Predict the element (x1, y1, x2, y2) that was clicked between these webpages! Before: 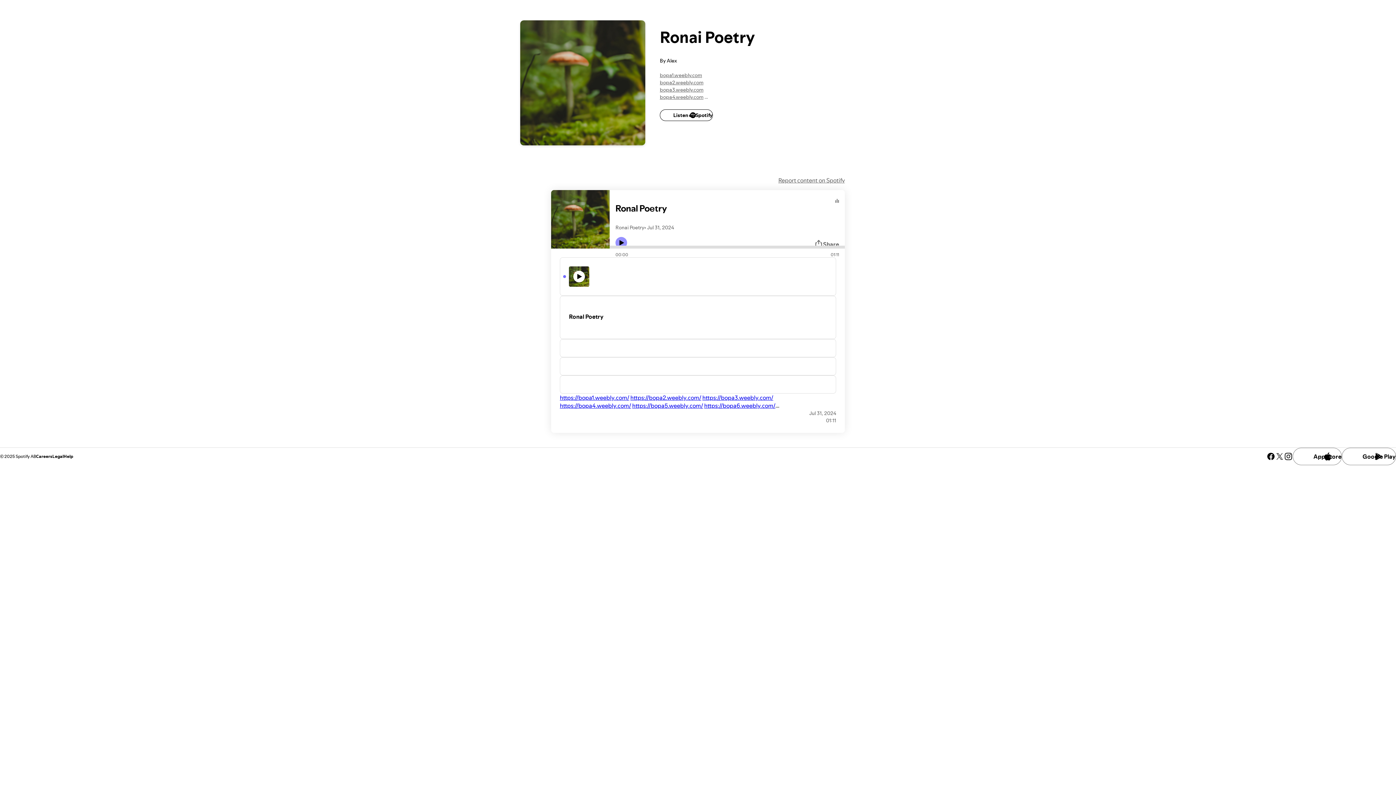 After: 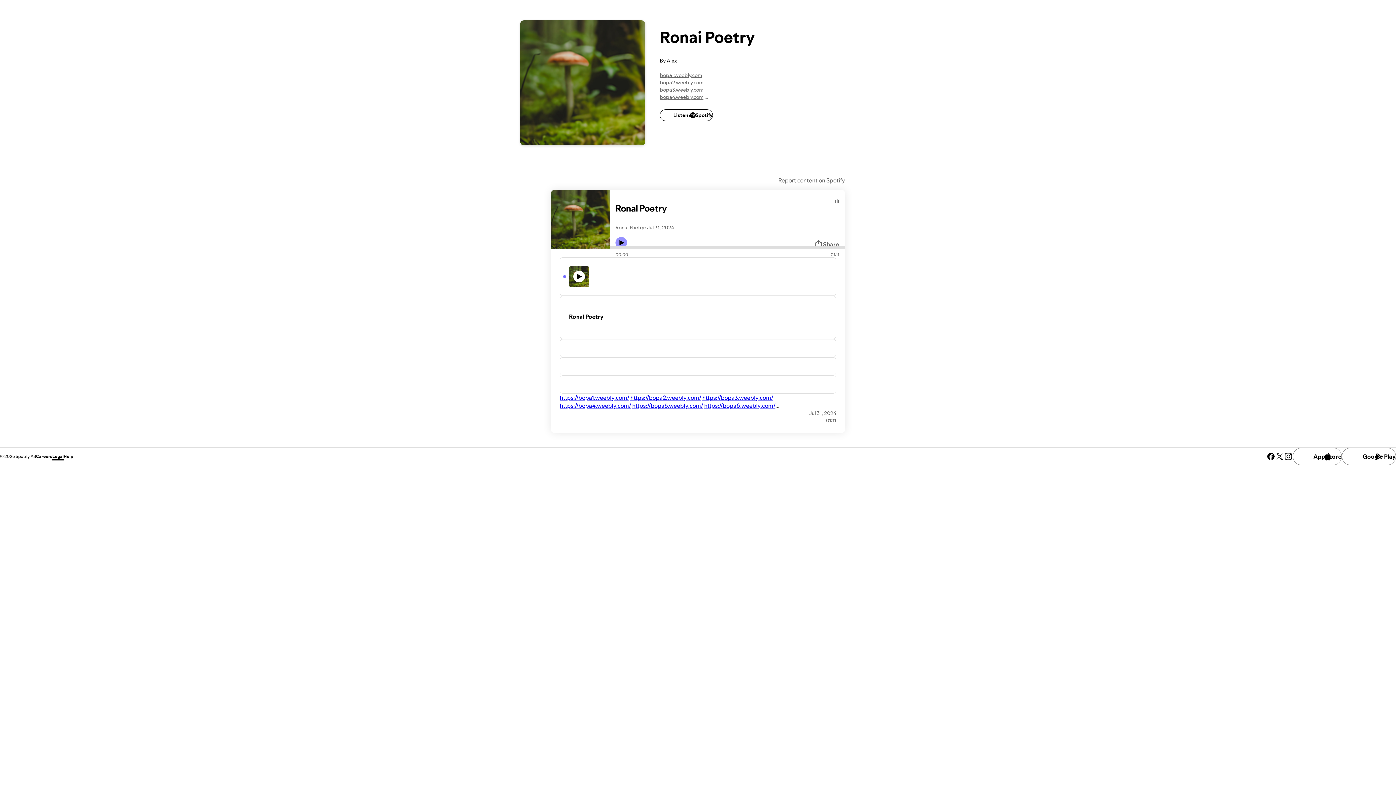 Action: label: Legal bbox: (52, 453, 63, 459)